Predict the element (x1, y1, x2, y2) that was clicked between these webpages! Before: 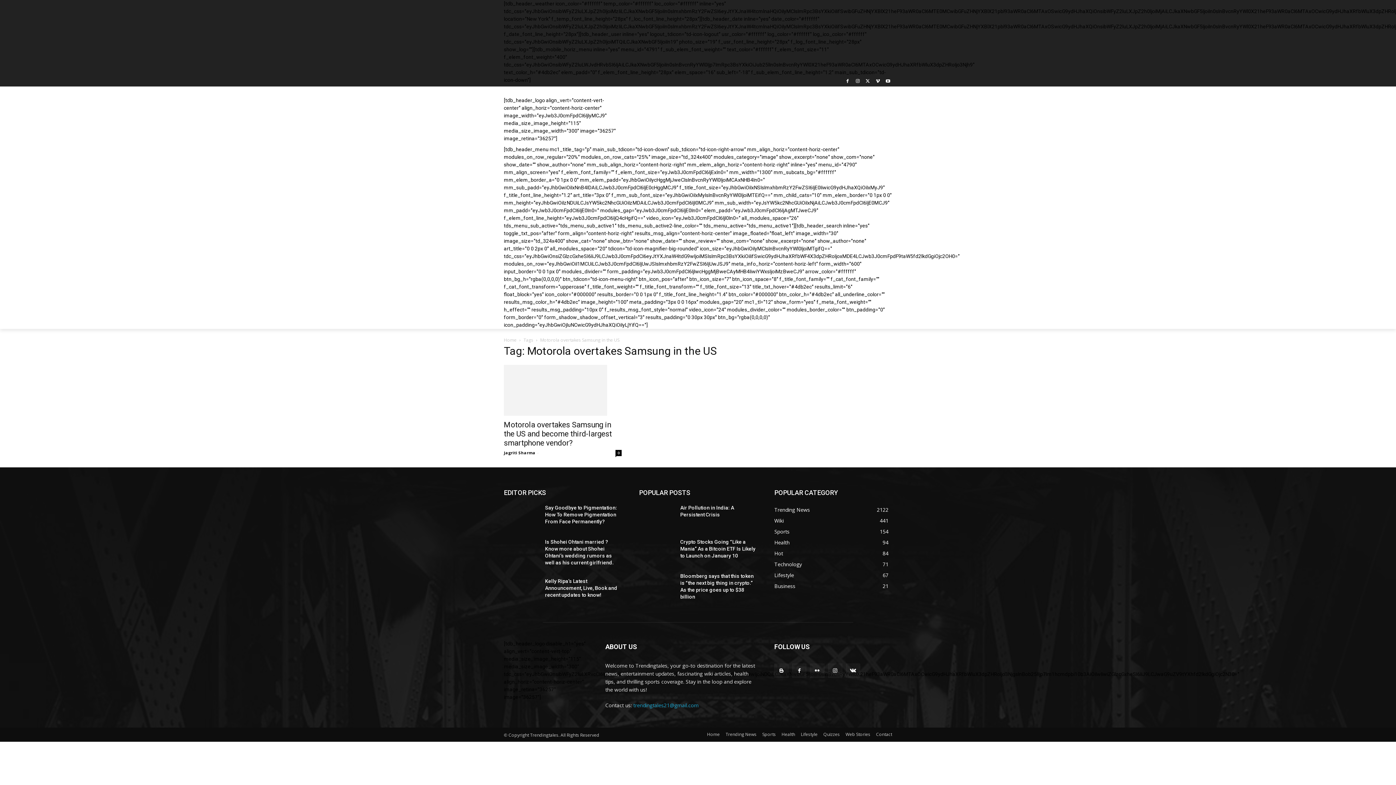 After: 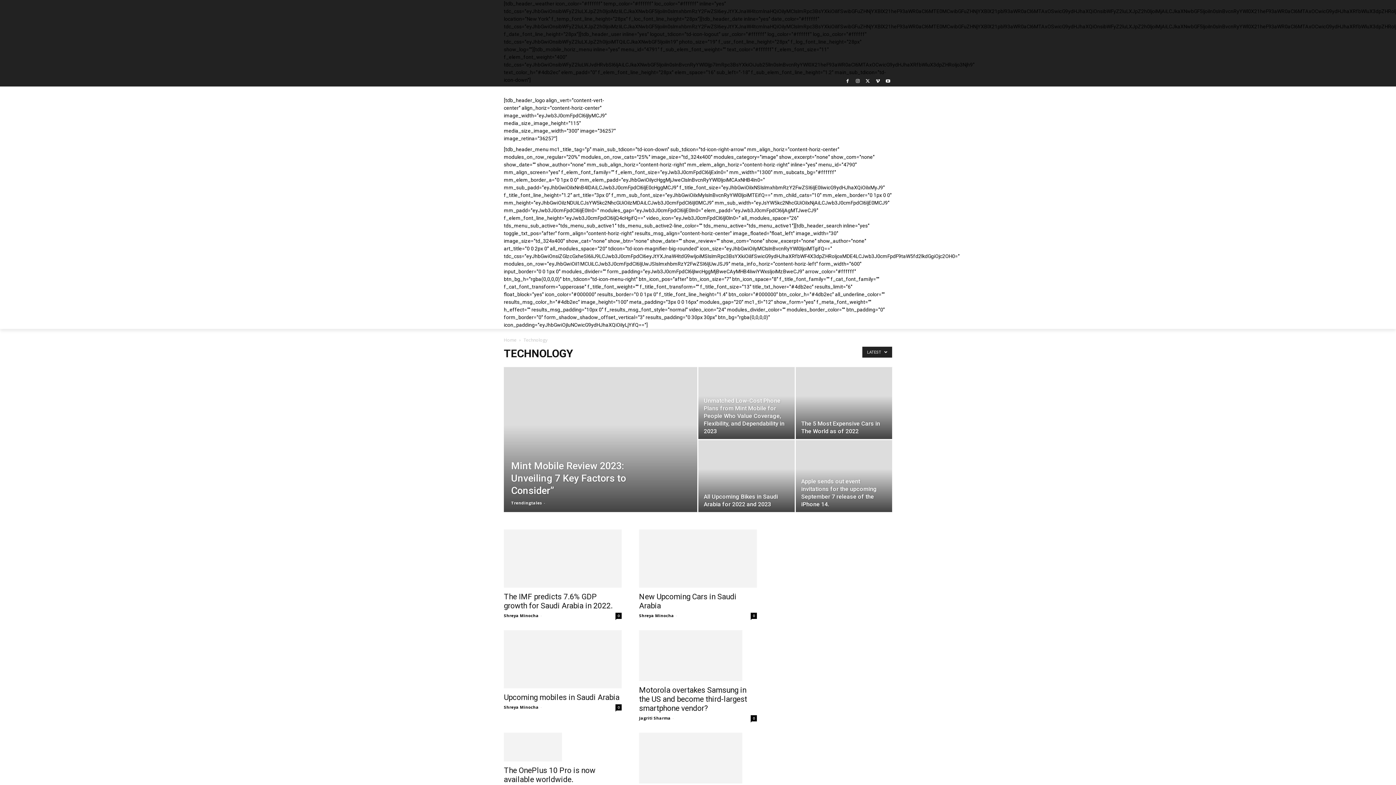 Action: bbox: (774, 561, 802, 568) label: Technology
71